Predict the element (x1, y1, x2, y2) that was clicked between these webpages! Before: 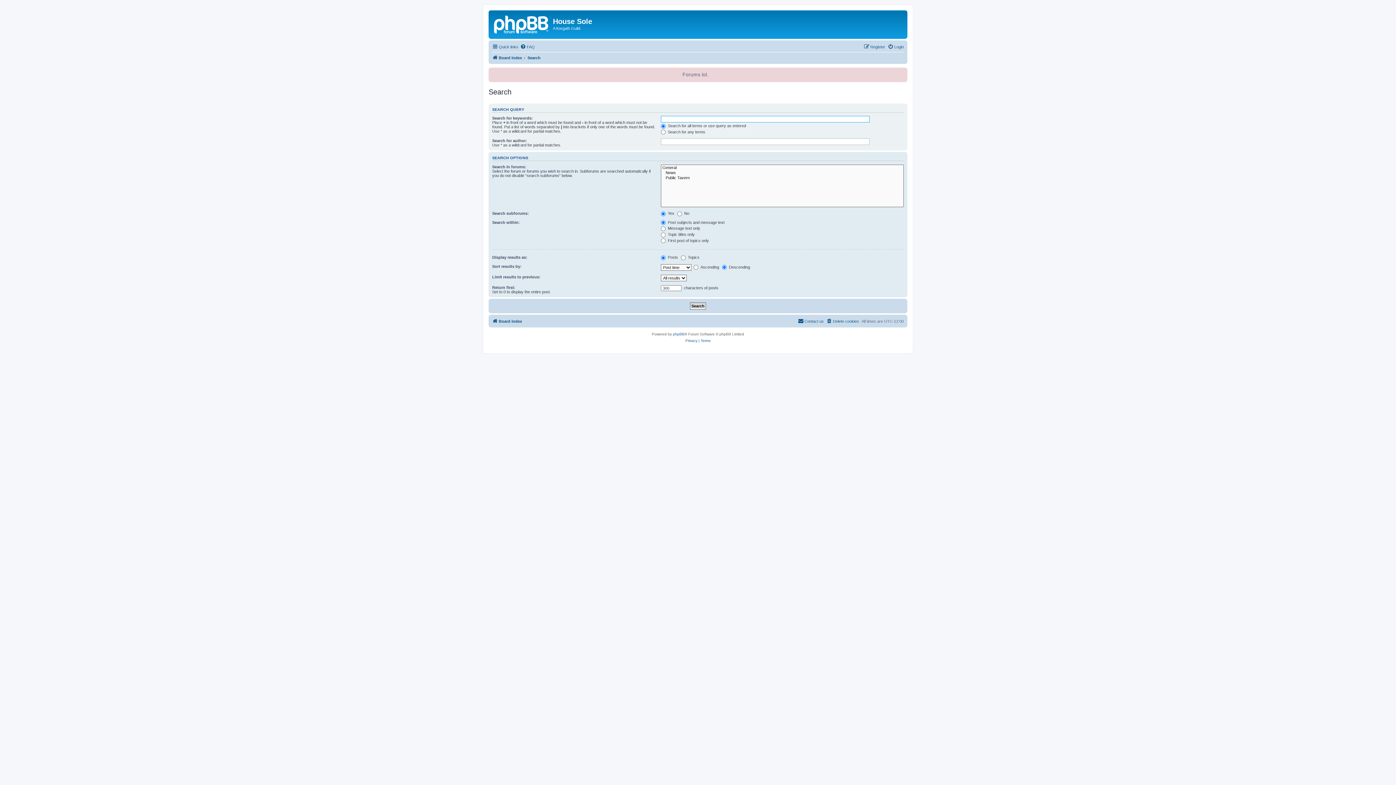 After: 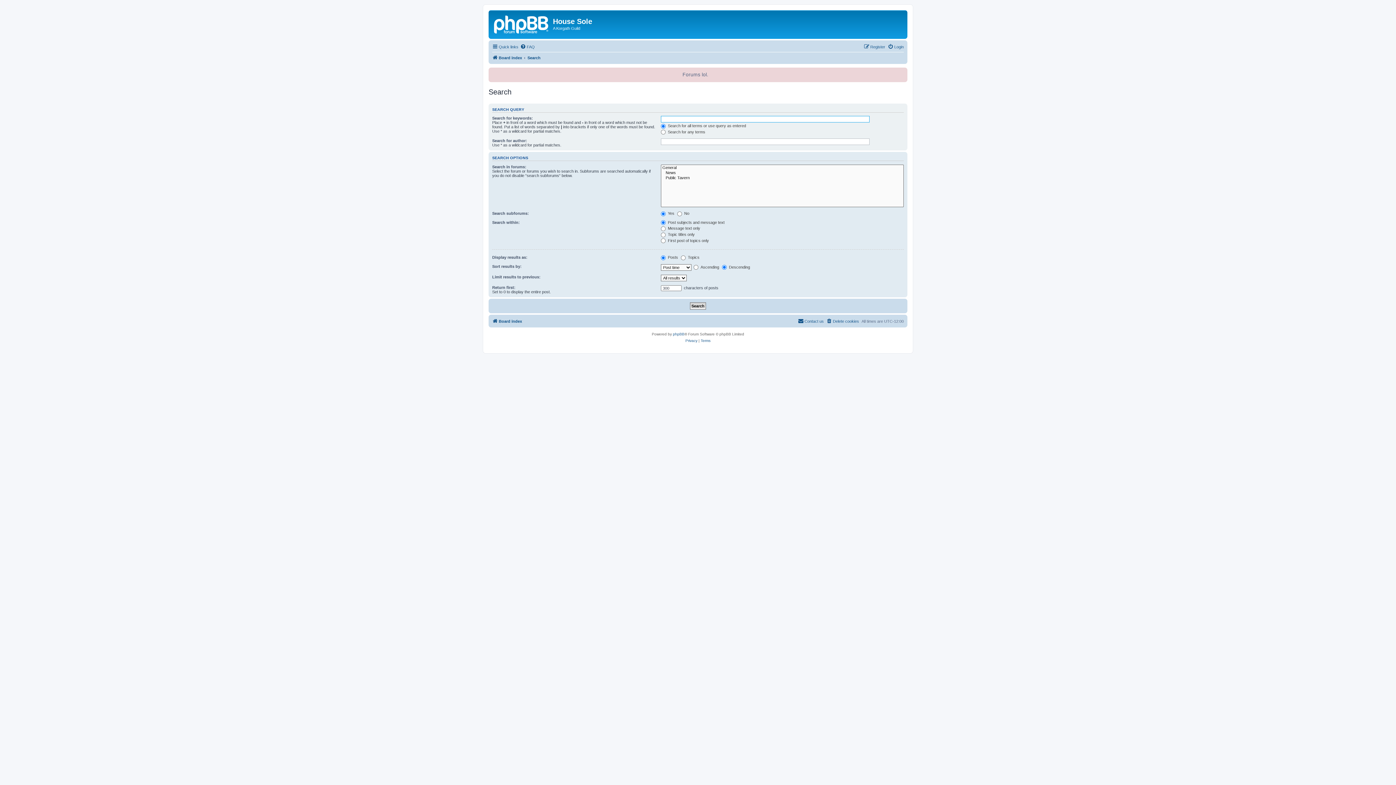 Action: label: Search bbox: (527, 53, 540, 62)